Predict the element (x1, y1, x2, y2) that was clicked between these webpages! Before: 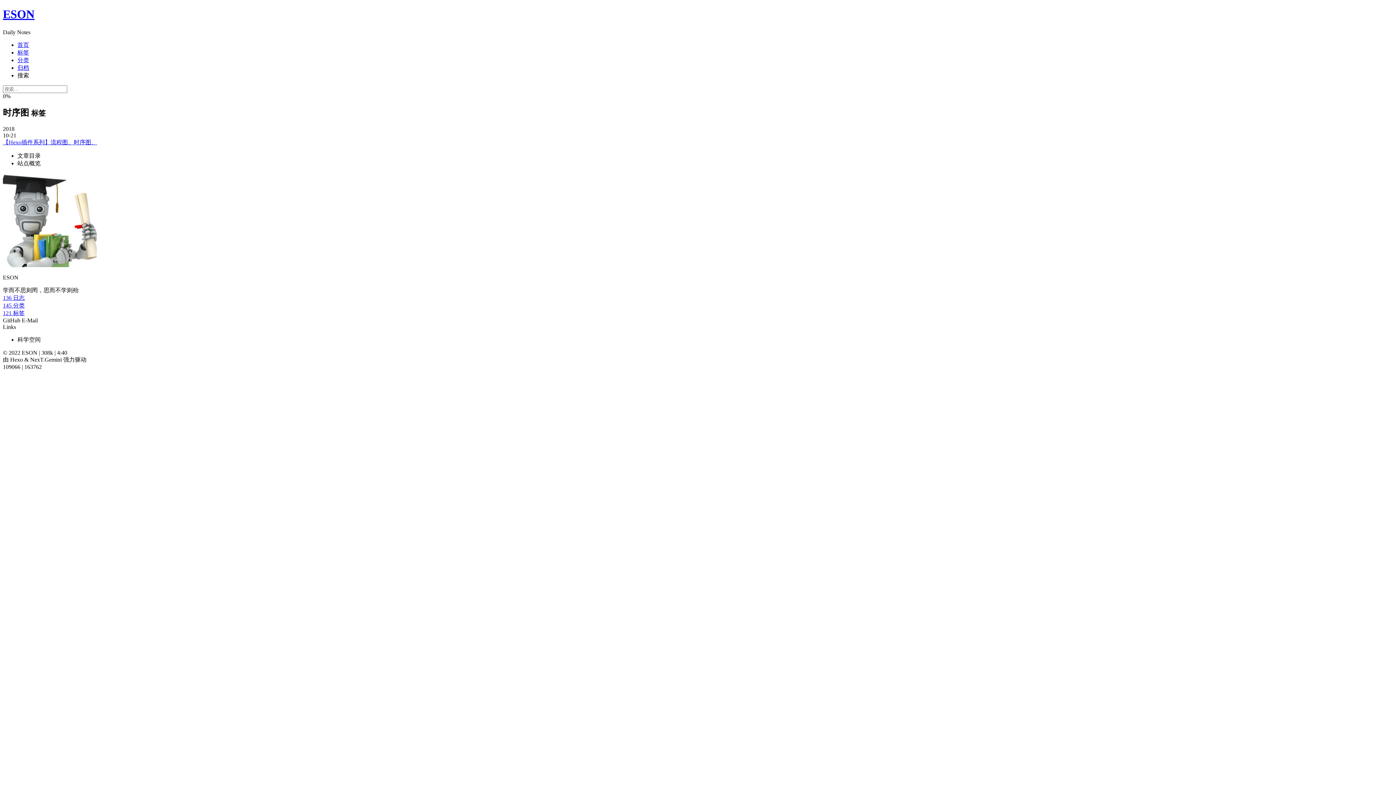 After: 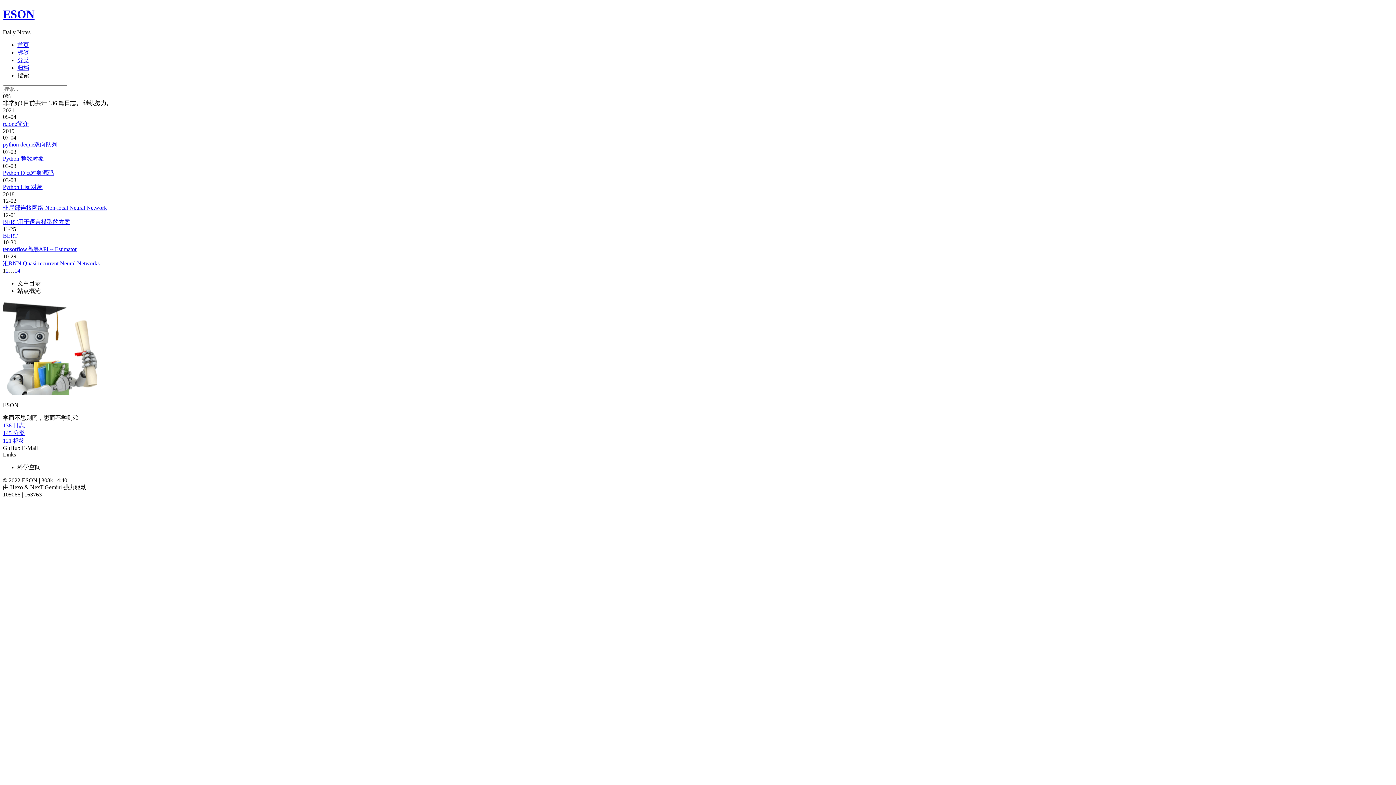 Action: label: 136 日志 bbox: (2, 294, 24, 300)